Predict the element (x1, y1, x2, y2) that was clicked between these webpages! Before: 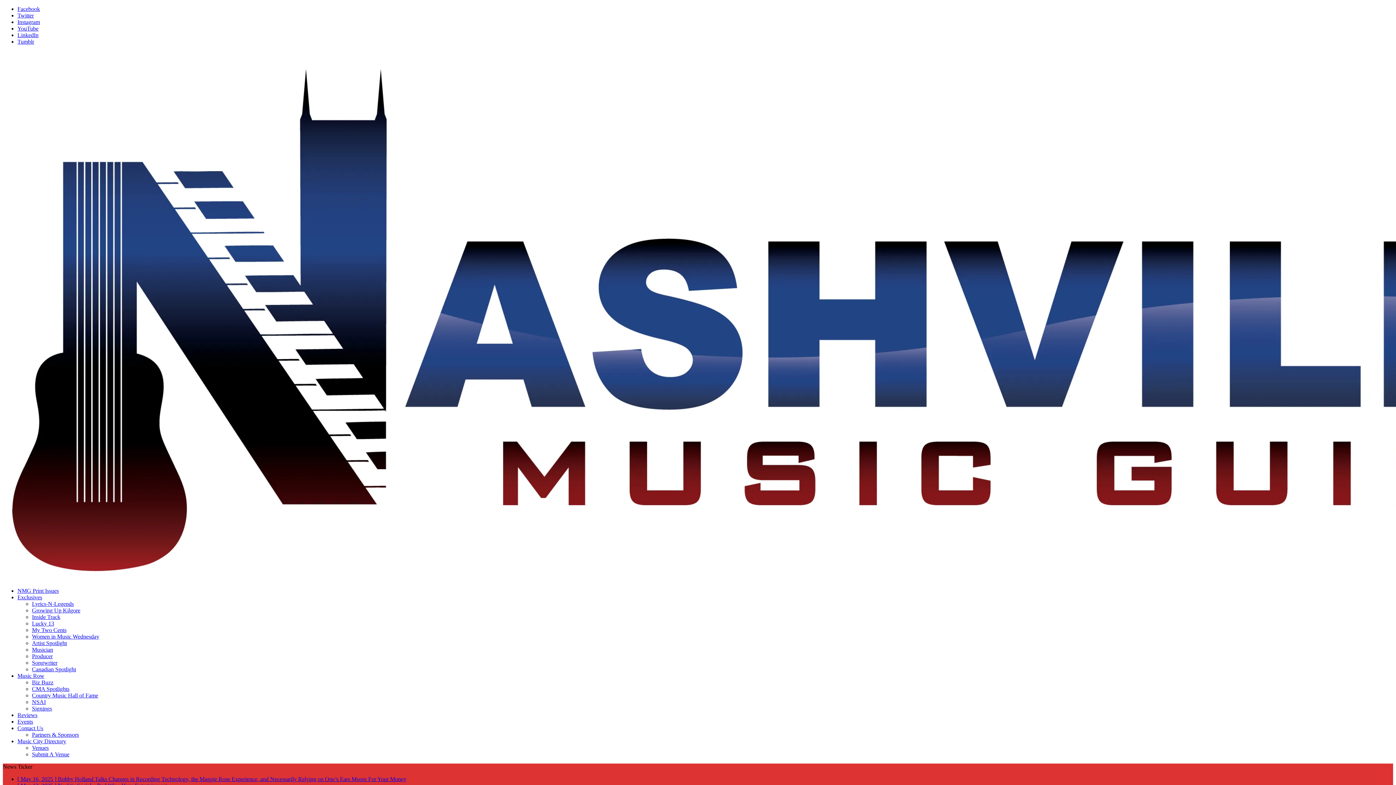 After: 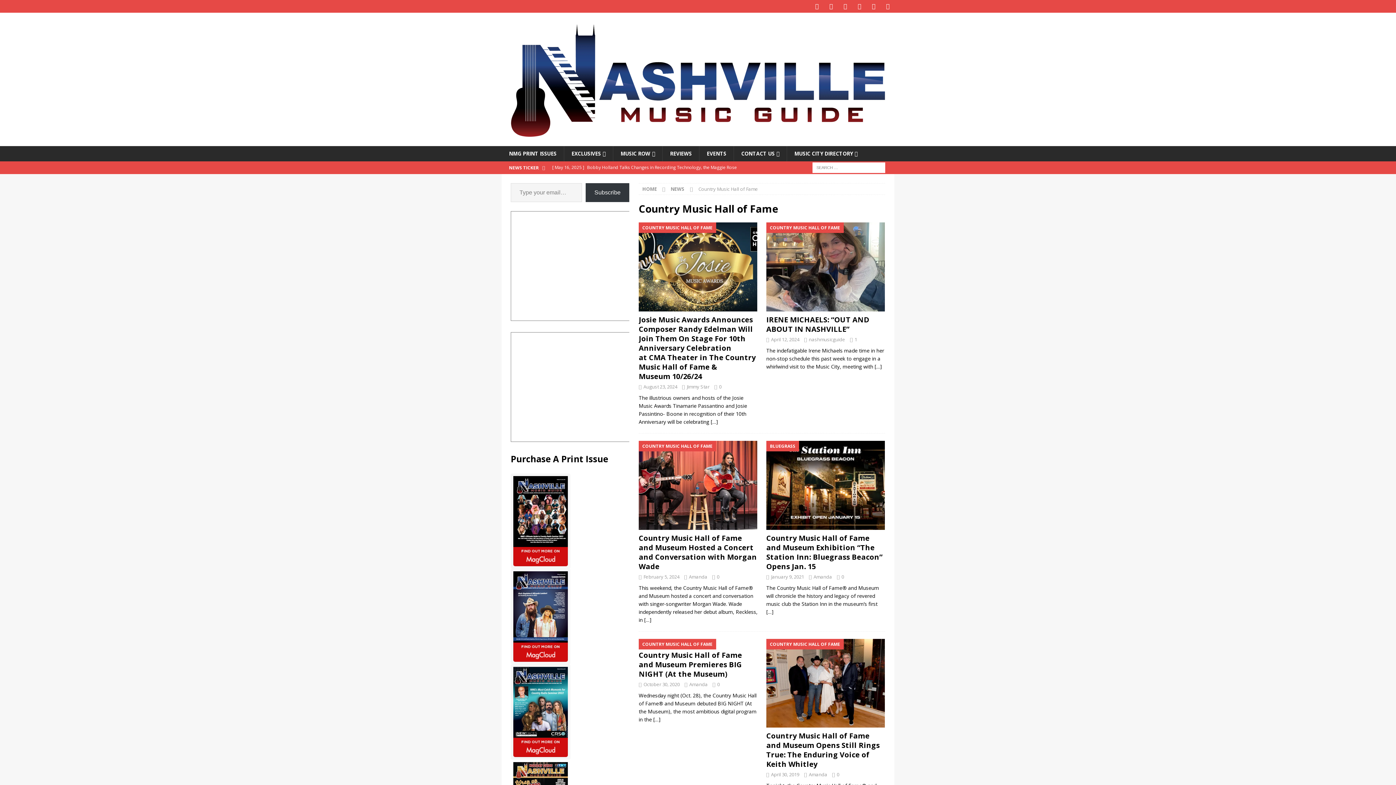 Action: bbox: (32, 692, 98, 698) label: Country Music Hall of Fame